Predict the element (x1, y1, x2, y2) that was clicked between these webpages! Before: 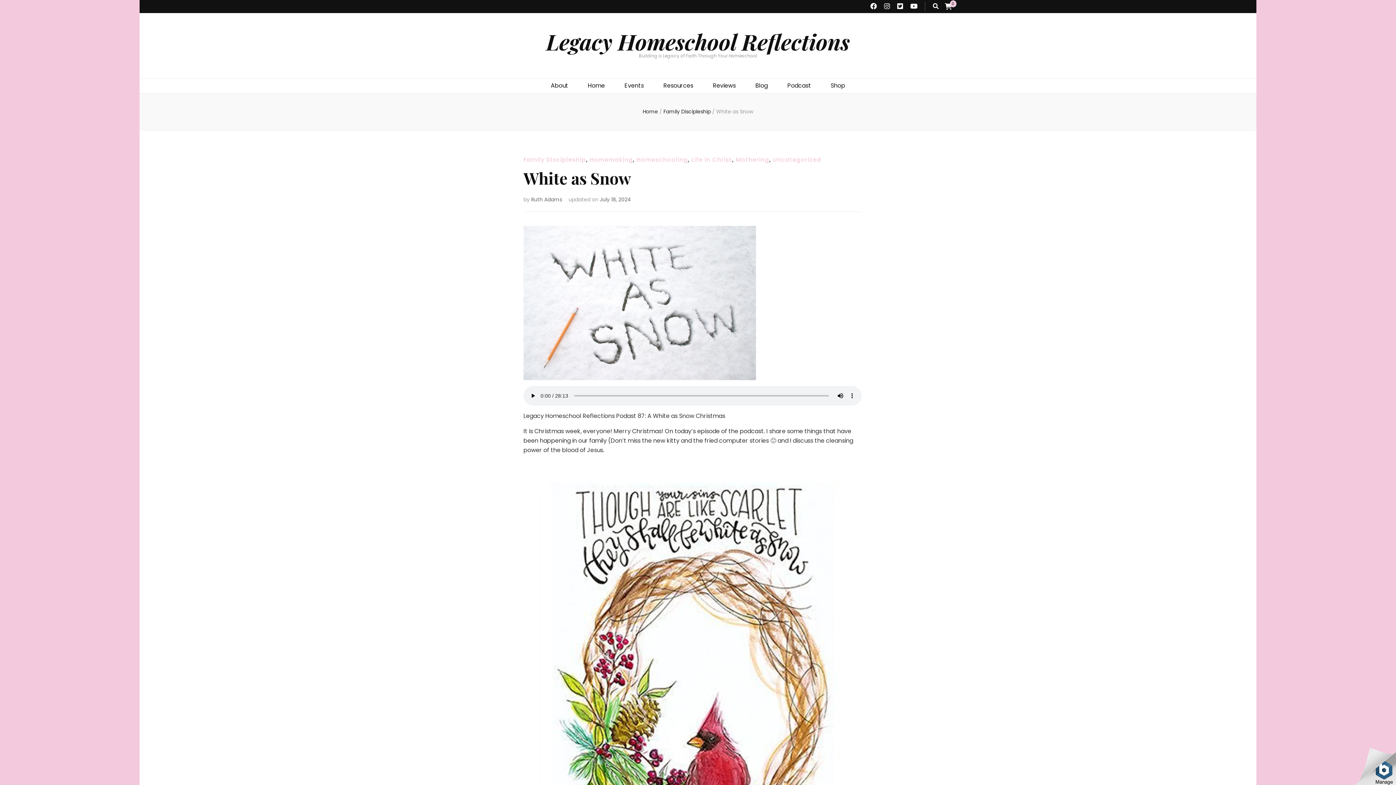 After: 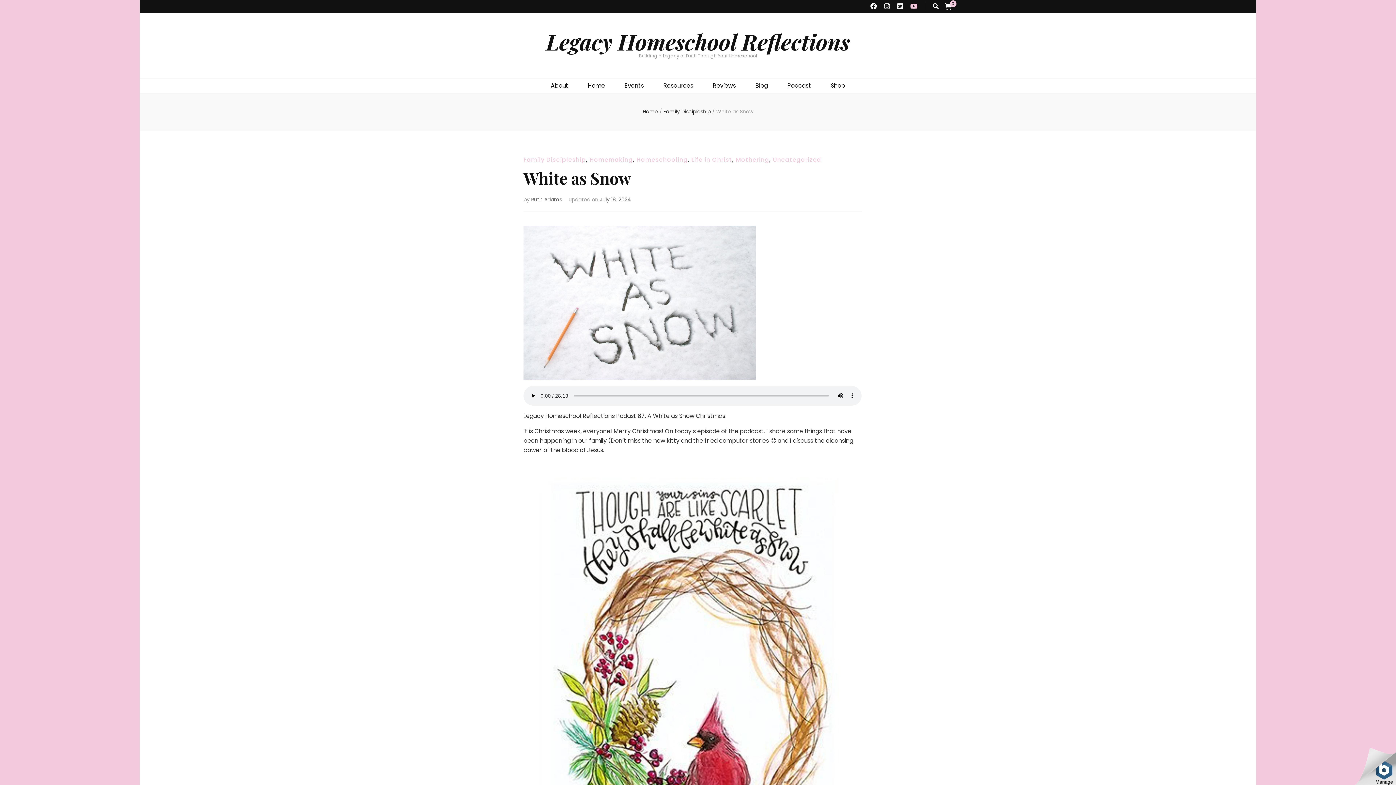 Action: bbox: (910, 1, 917, 10)